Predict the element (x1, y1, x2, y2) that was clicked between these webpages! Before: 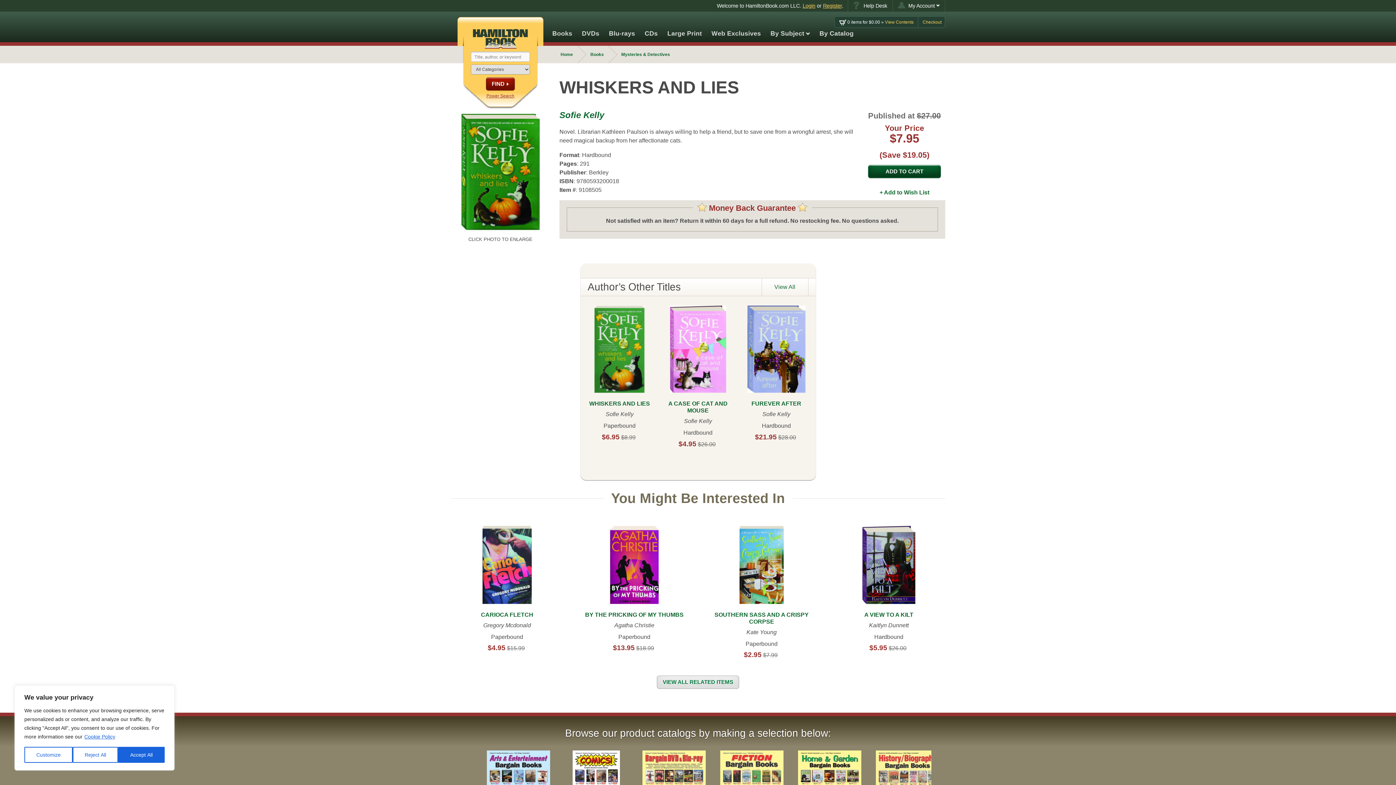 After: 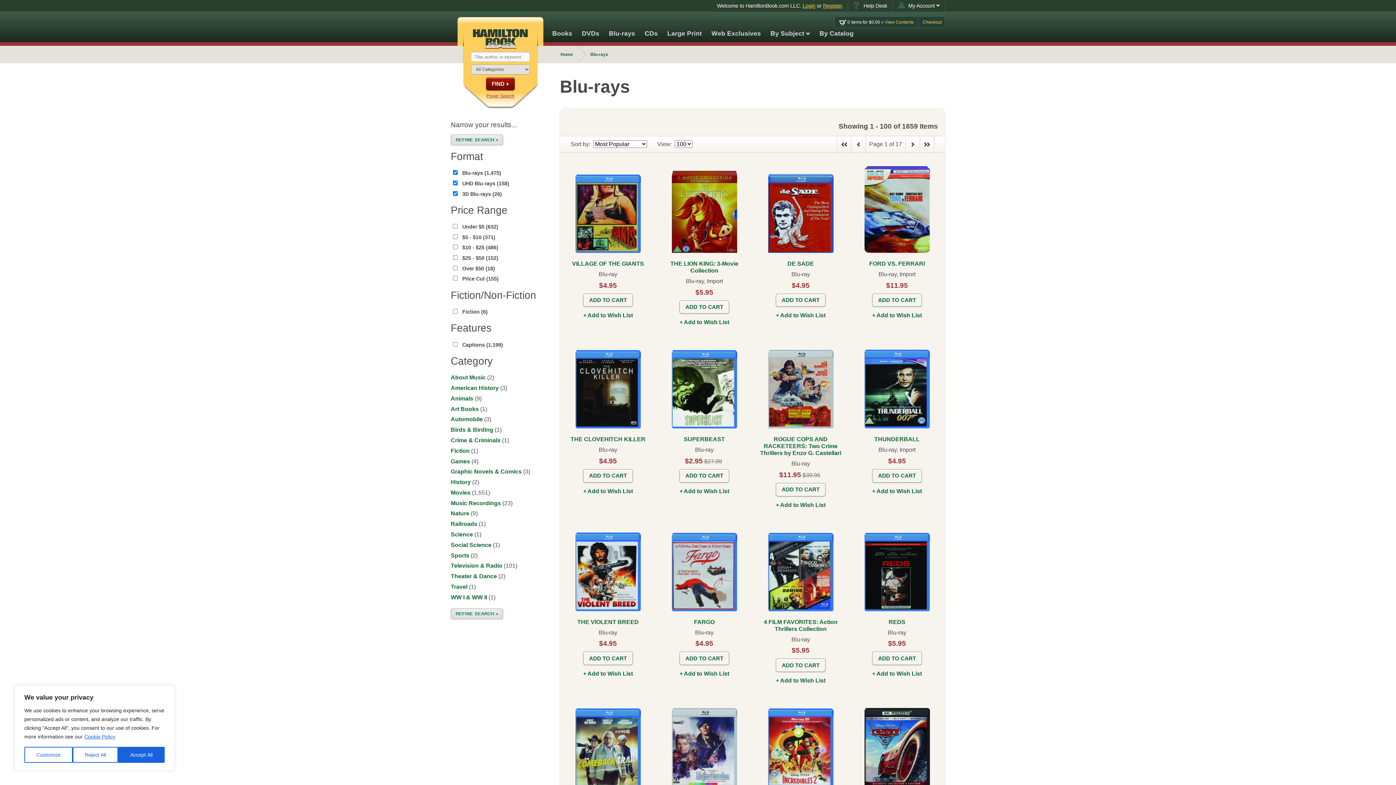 Action: bbox: (604, 11, 640, 42) label: Blu-rays